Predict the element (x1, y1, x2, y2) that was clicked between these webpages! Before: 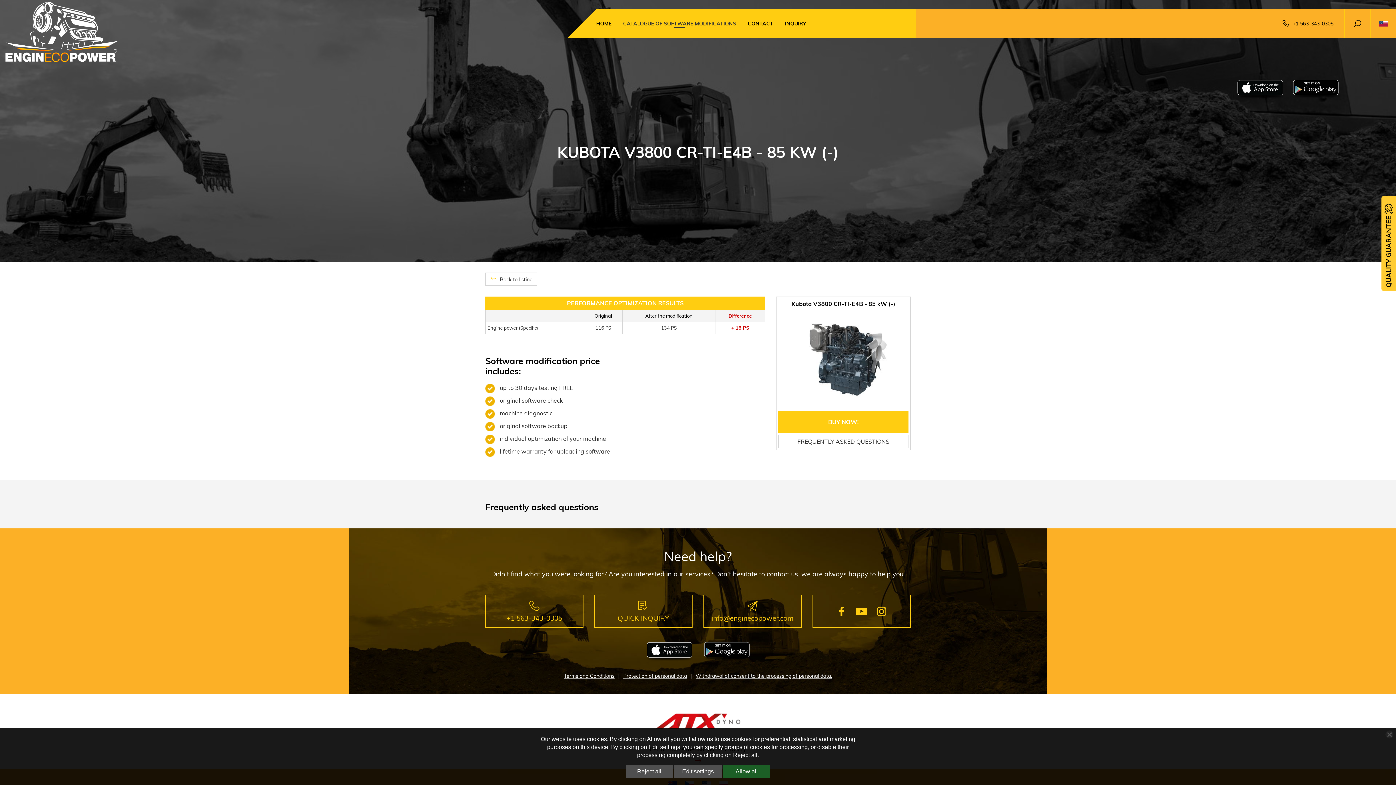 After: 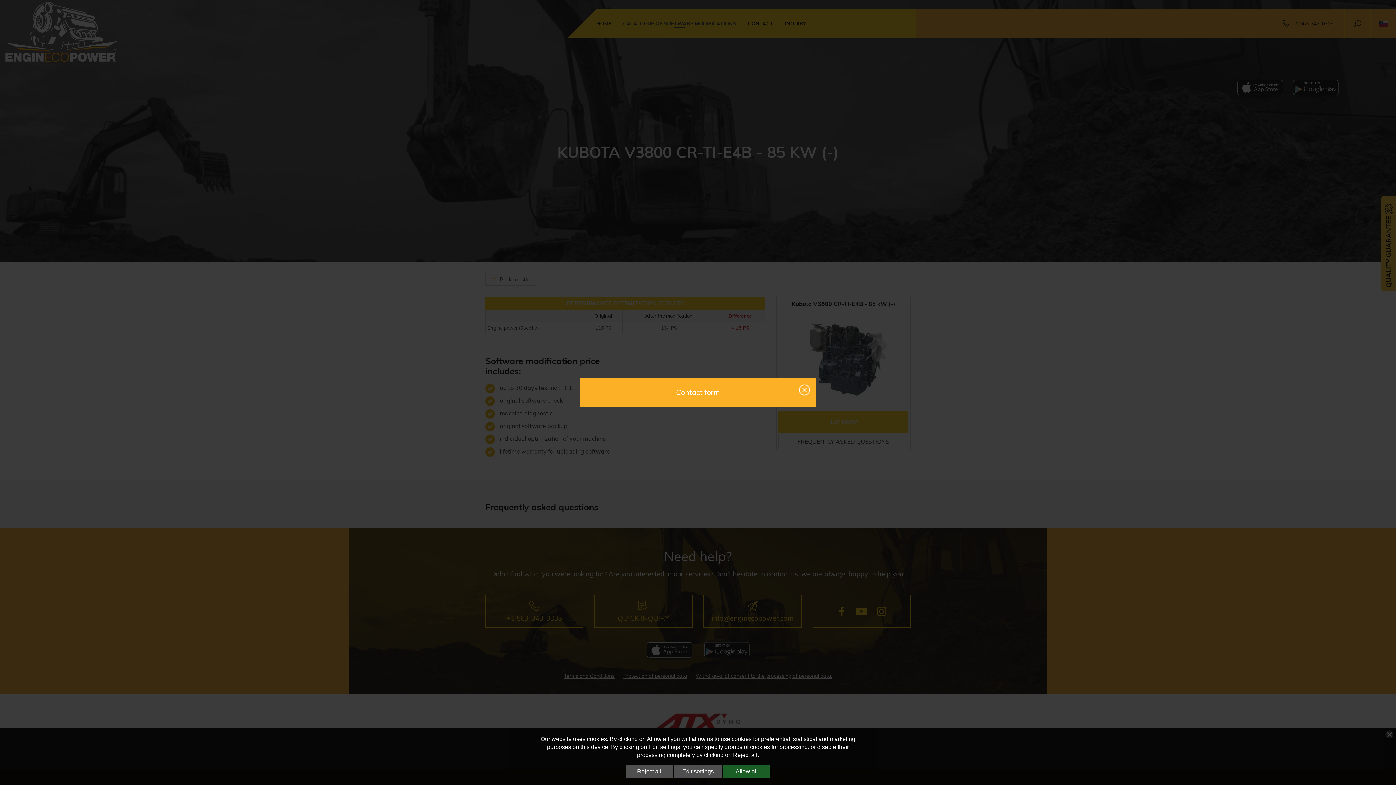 Action: label: QUICK INQUIRY bbox: (594, 595, 692, 628)